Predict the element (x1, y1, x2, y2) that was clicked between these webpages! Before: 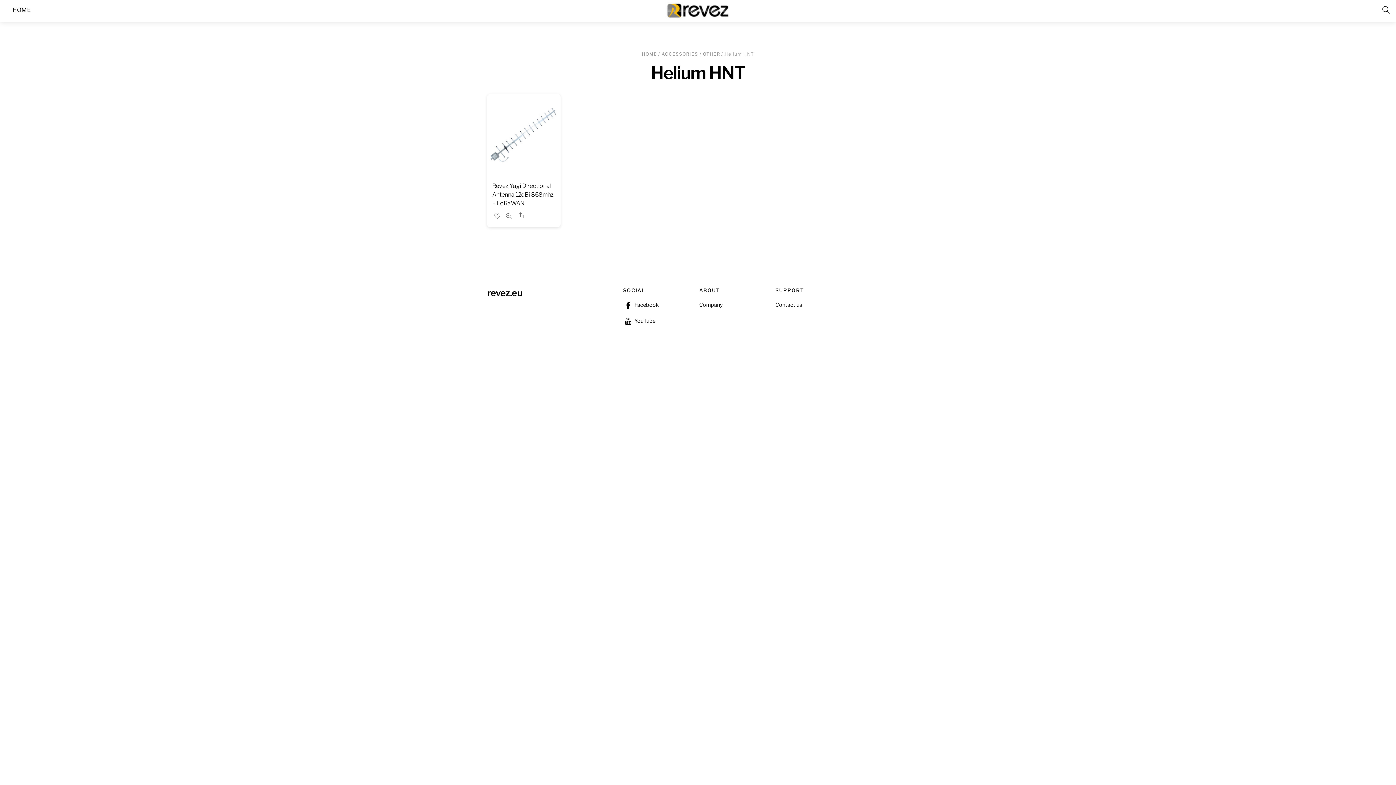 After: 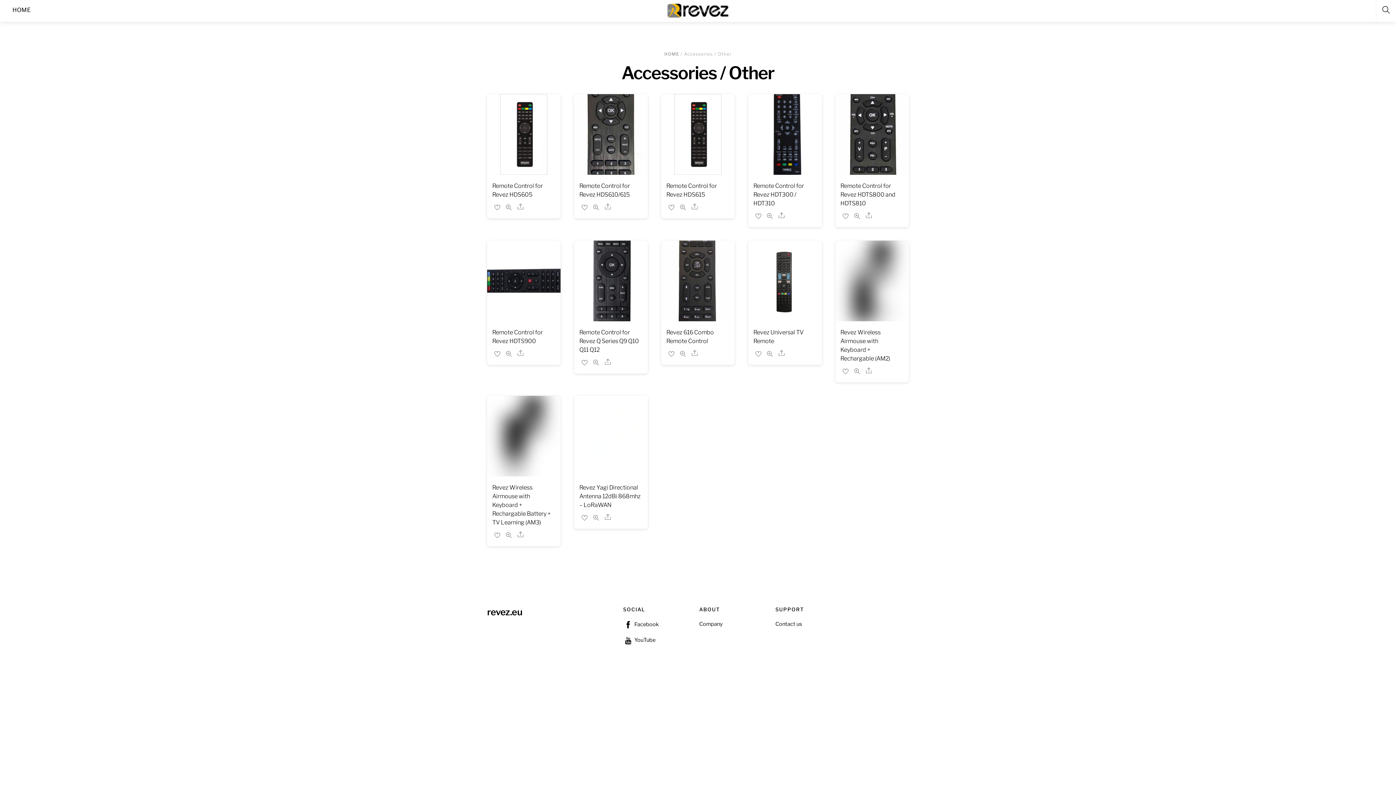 Action: bbox: (661, 51, 720, 56) label: ACCESSORIES / OTHER